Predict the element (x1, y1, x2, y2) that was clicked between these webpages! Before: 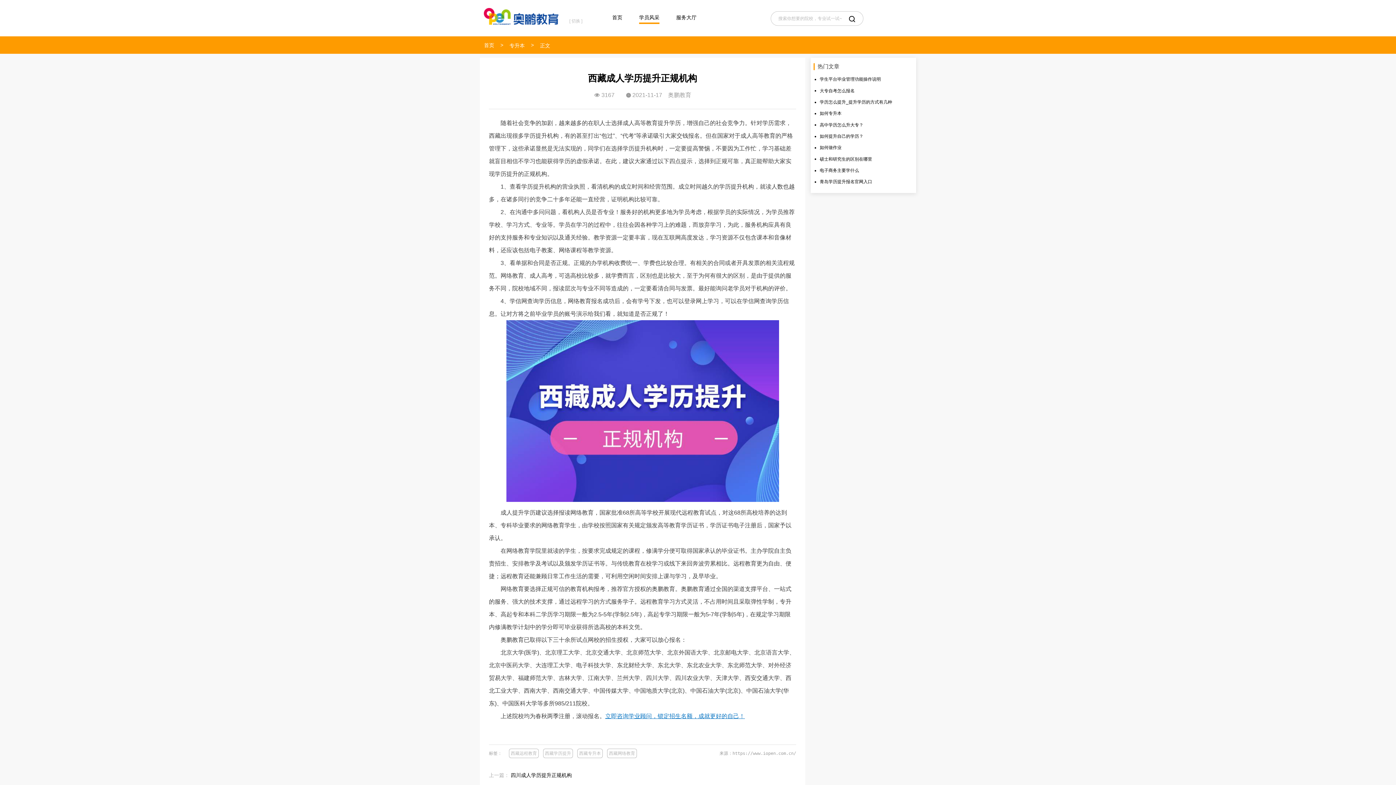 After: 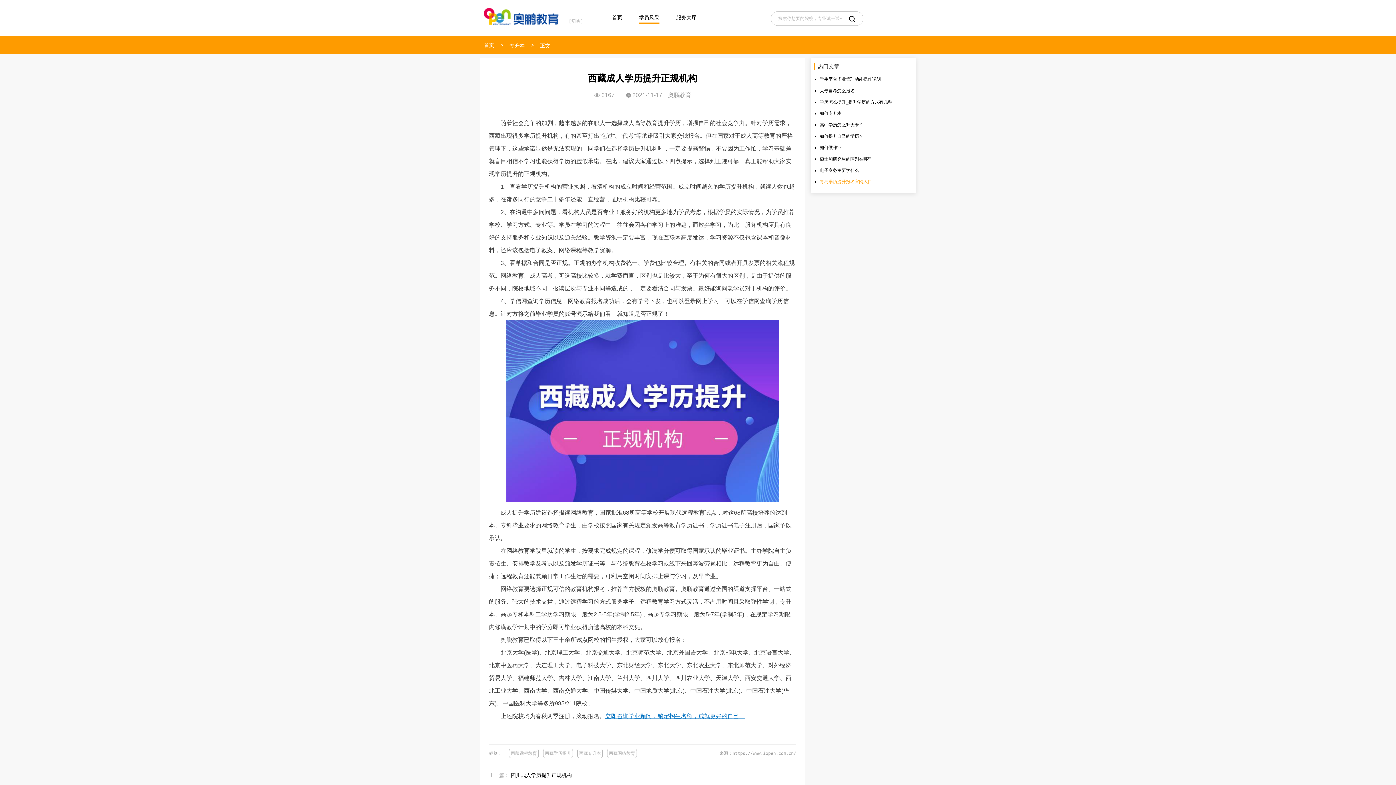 Action: bbox: (820, 176, 906, 187) label: 青岛学历提升报名官网入口